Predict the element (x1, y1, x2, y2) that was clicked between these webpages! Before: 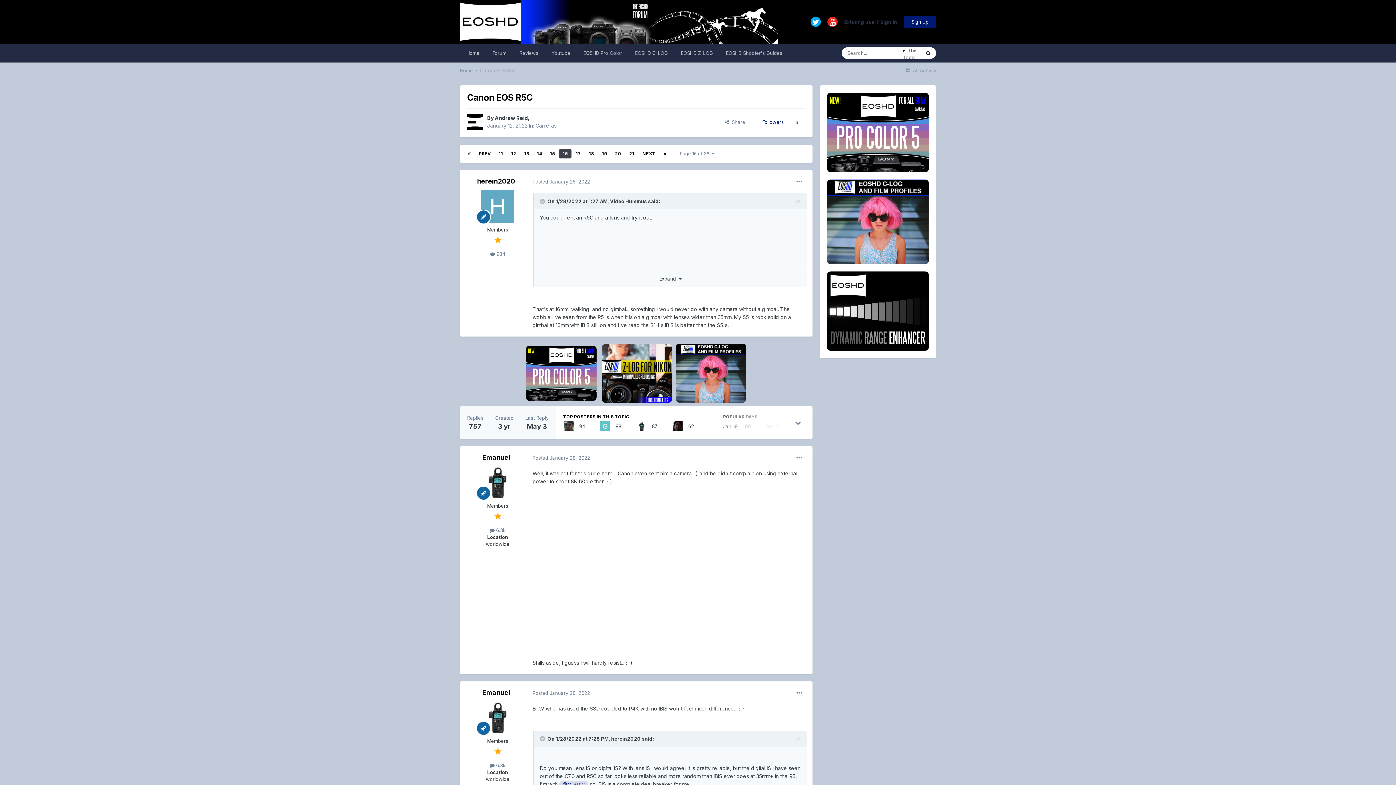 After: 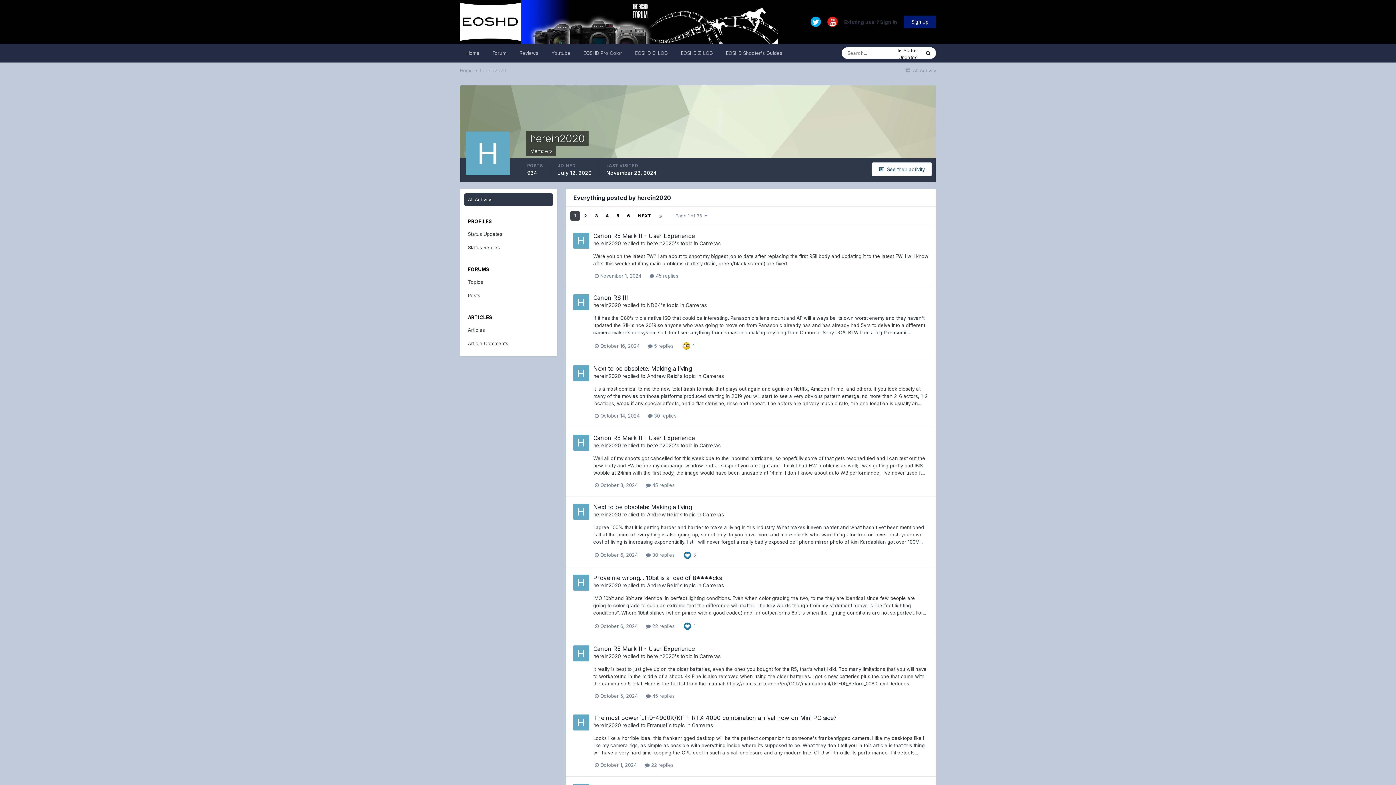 Action: bbox: (490, 251, 505, 257) label:  934